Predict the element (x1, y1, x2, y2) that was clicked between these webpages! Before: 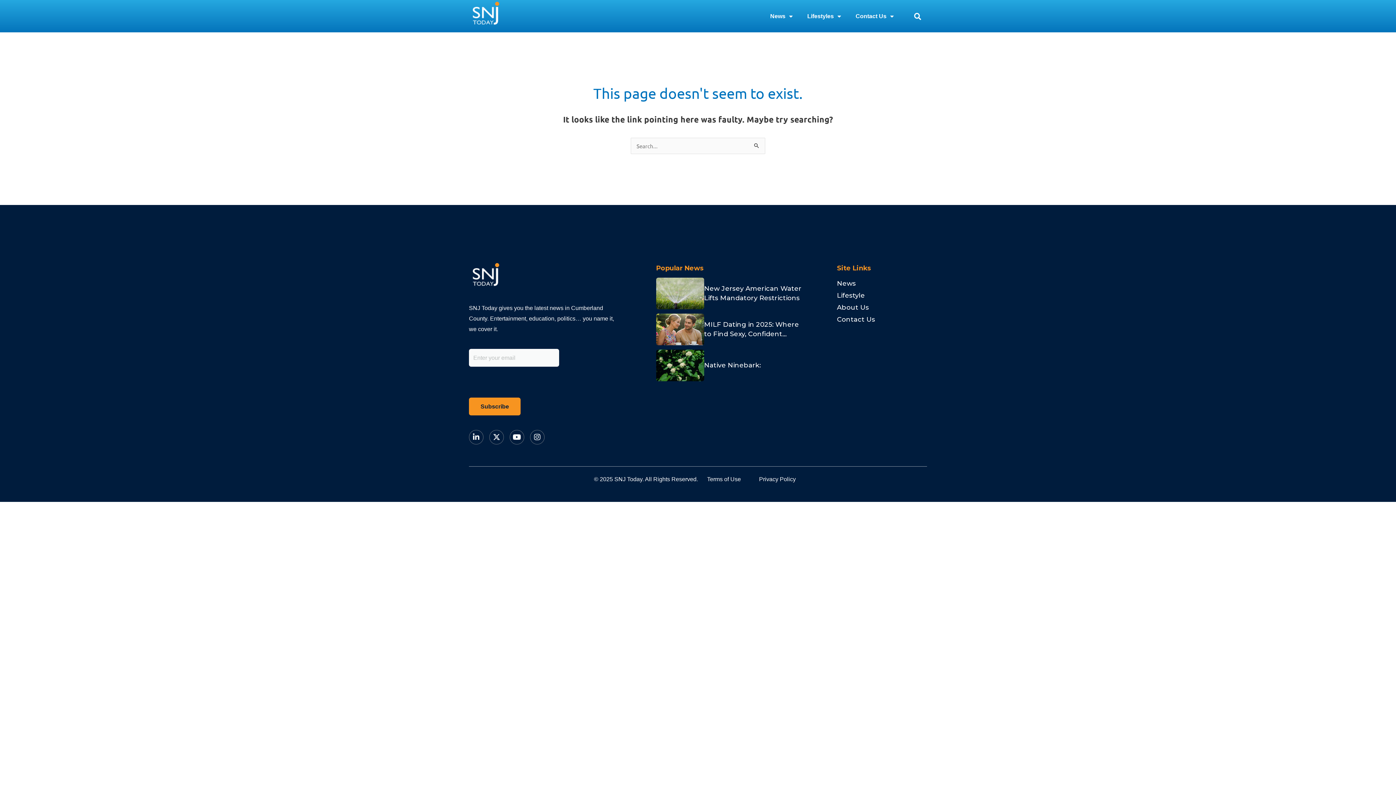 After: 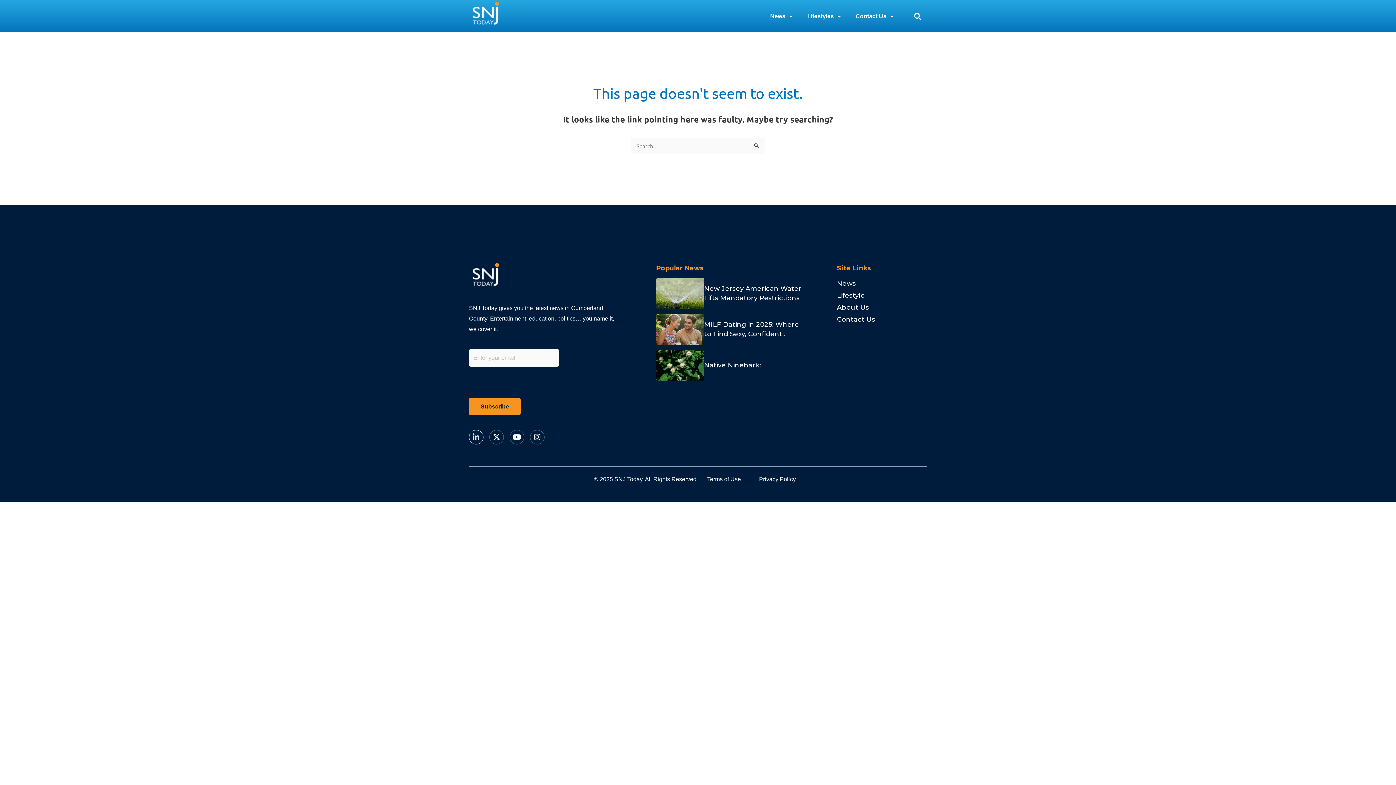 Action: label: Linkedin-in bbox: (469, 430, 483, 444)